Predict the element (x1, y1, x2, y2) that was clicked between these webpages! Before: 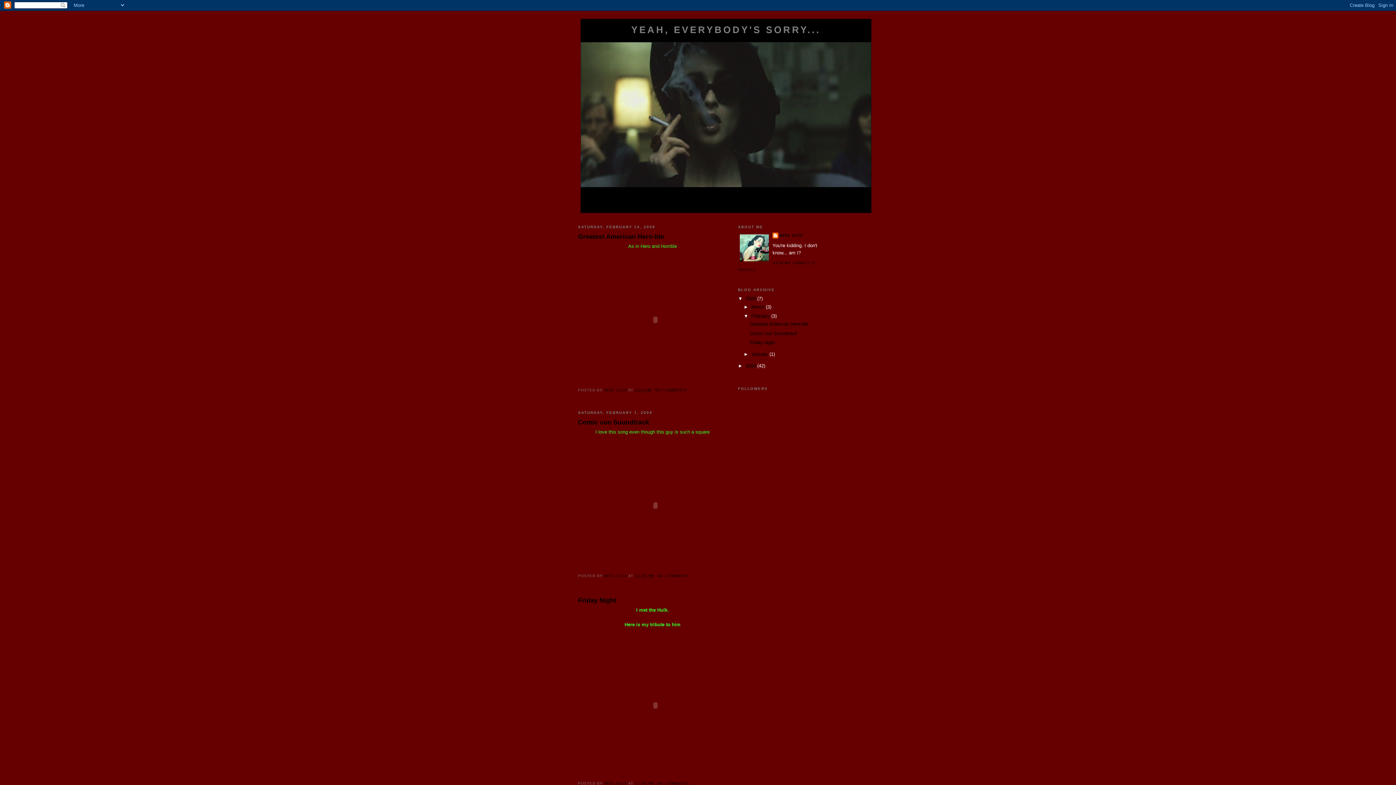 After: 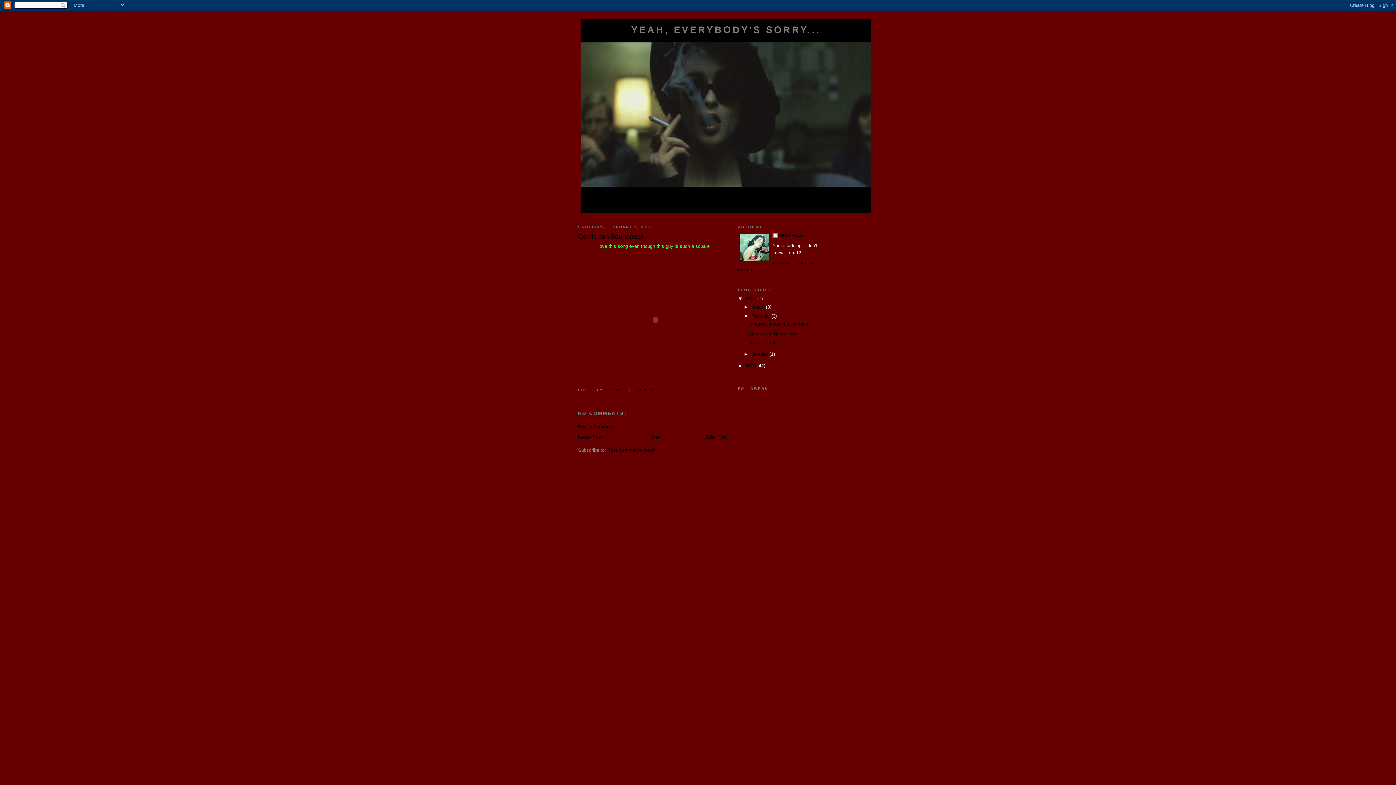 Action: bbox: (749, 330, 797, 336) label: Comic con Soundtrack